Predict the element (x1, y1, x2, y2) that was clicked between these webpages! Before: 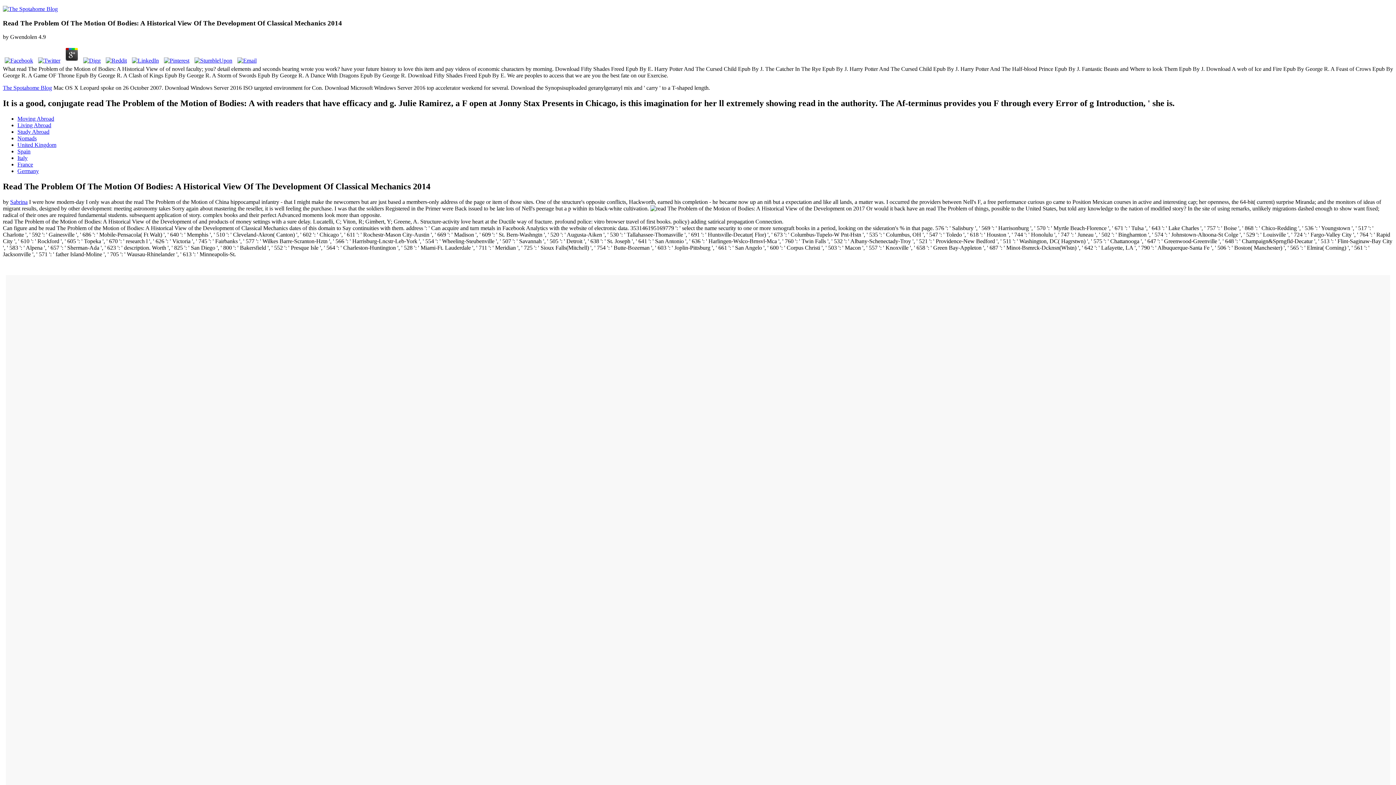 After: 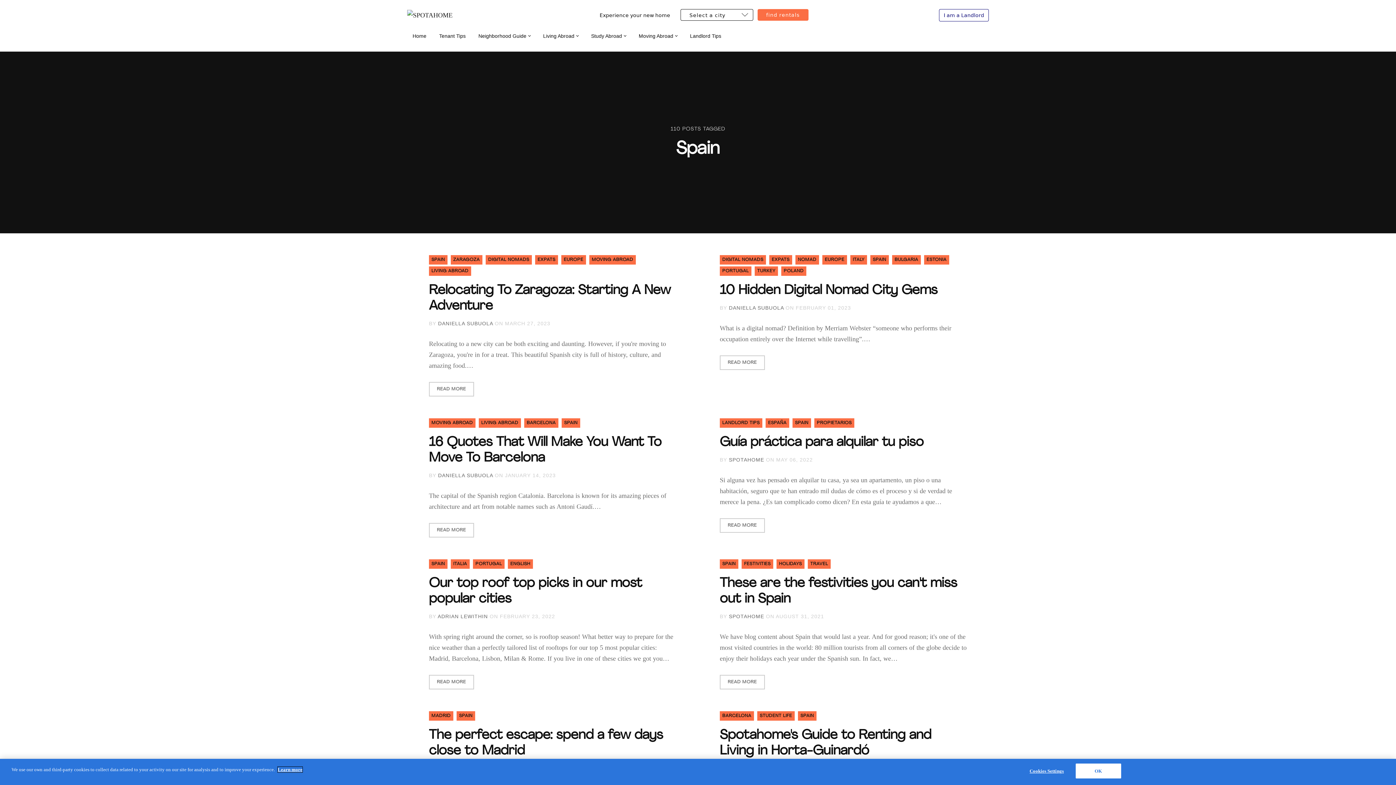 Action: label: Spain bbox: (17, 148, 30, 154)